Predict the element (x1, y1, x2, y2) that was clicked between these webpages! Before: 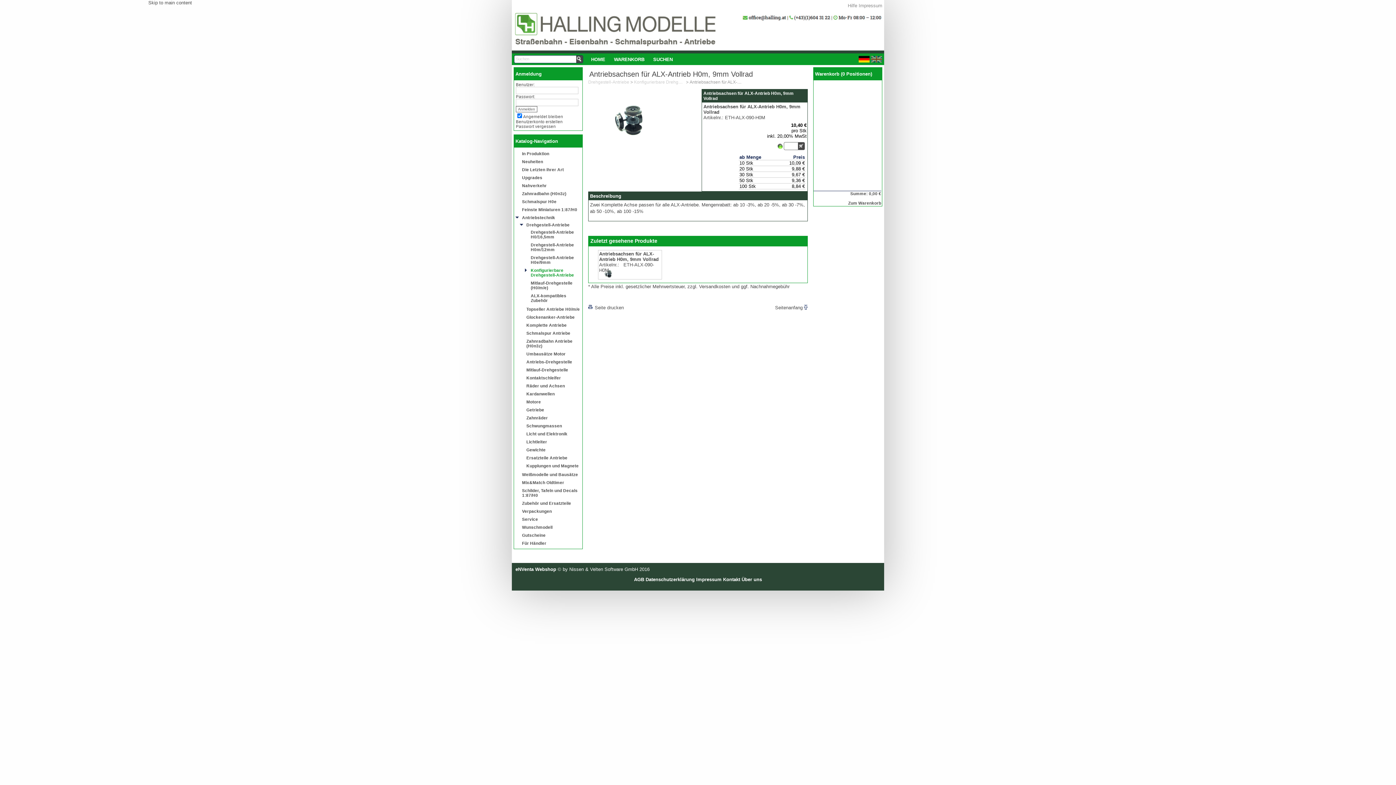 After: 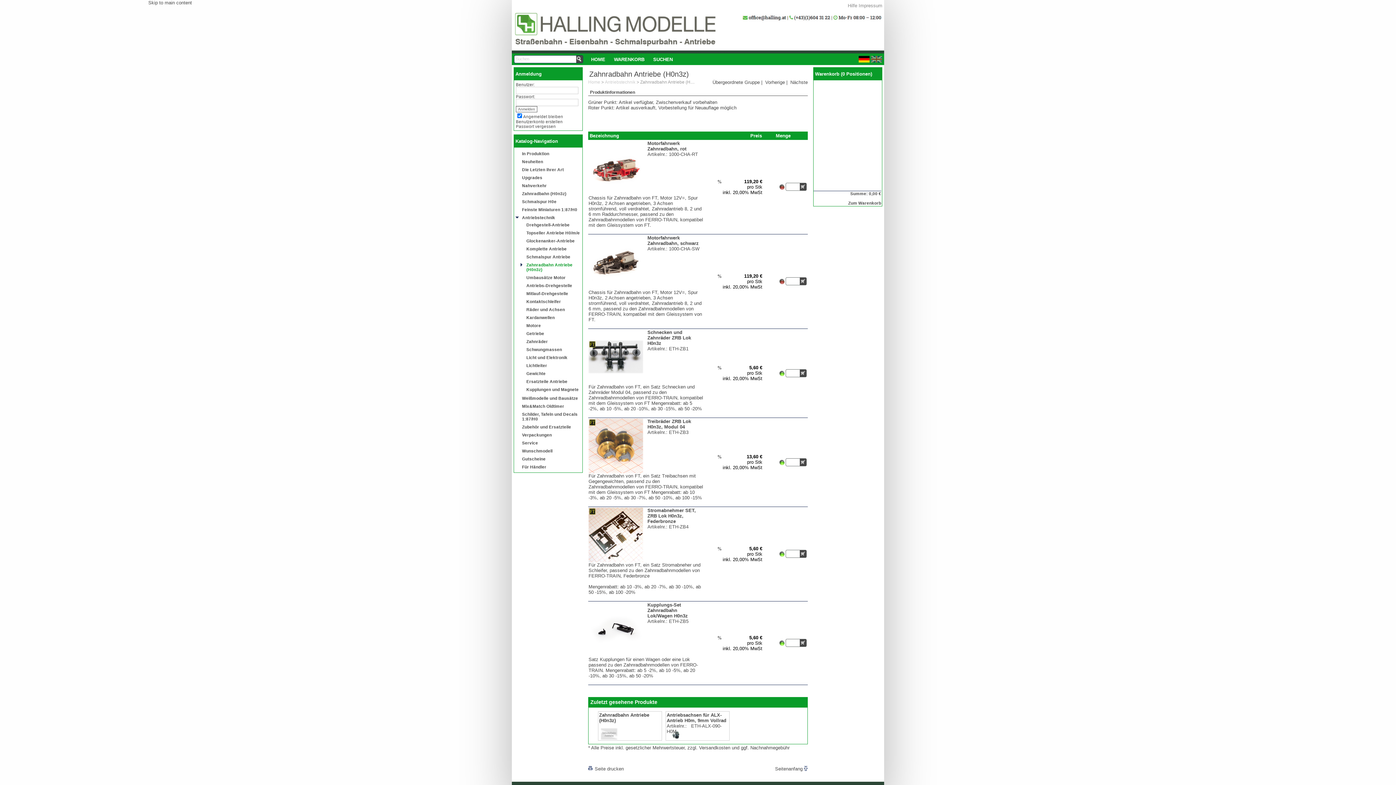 Action: bbox: (526, 337, 581, 349) label: Zahnradbahn Antriebe (H0n3z)